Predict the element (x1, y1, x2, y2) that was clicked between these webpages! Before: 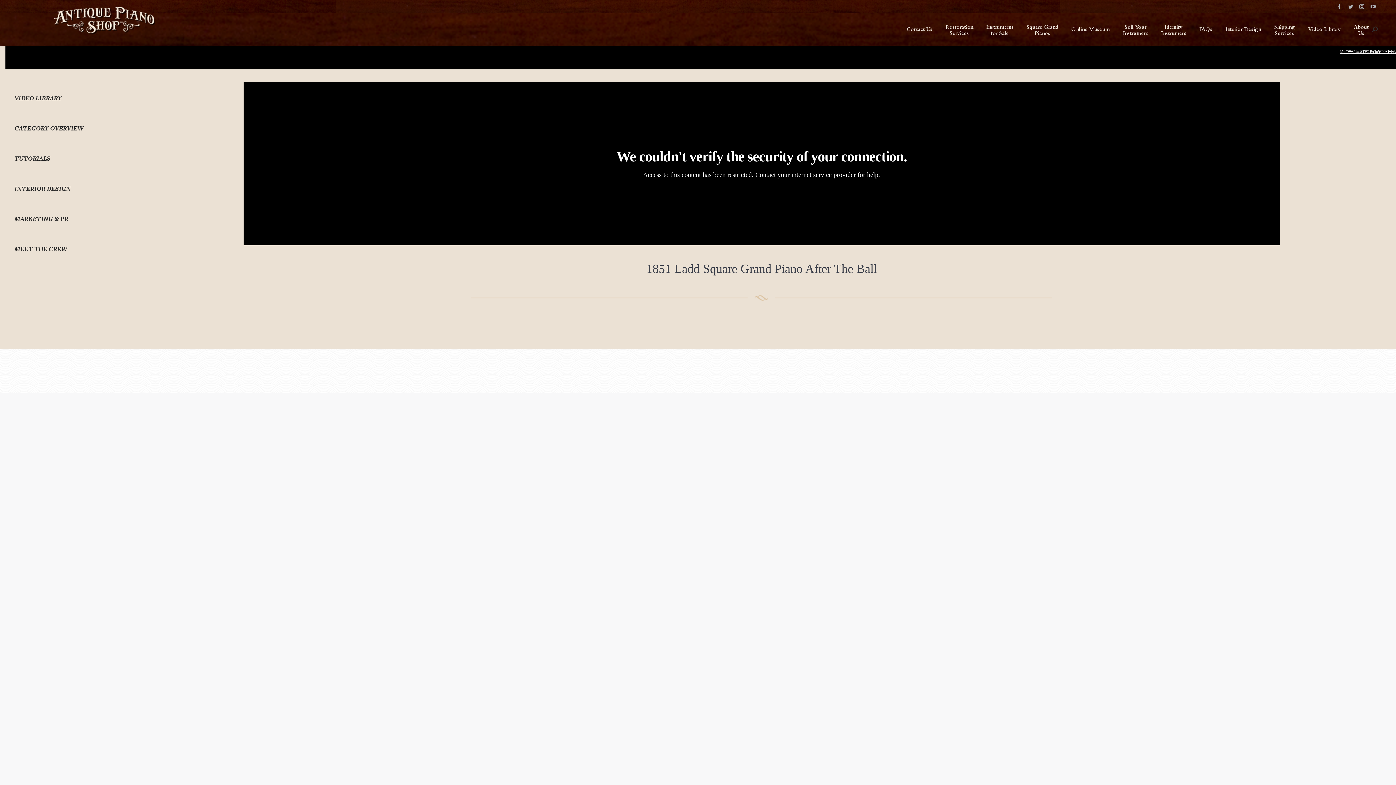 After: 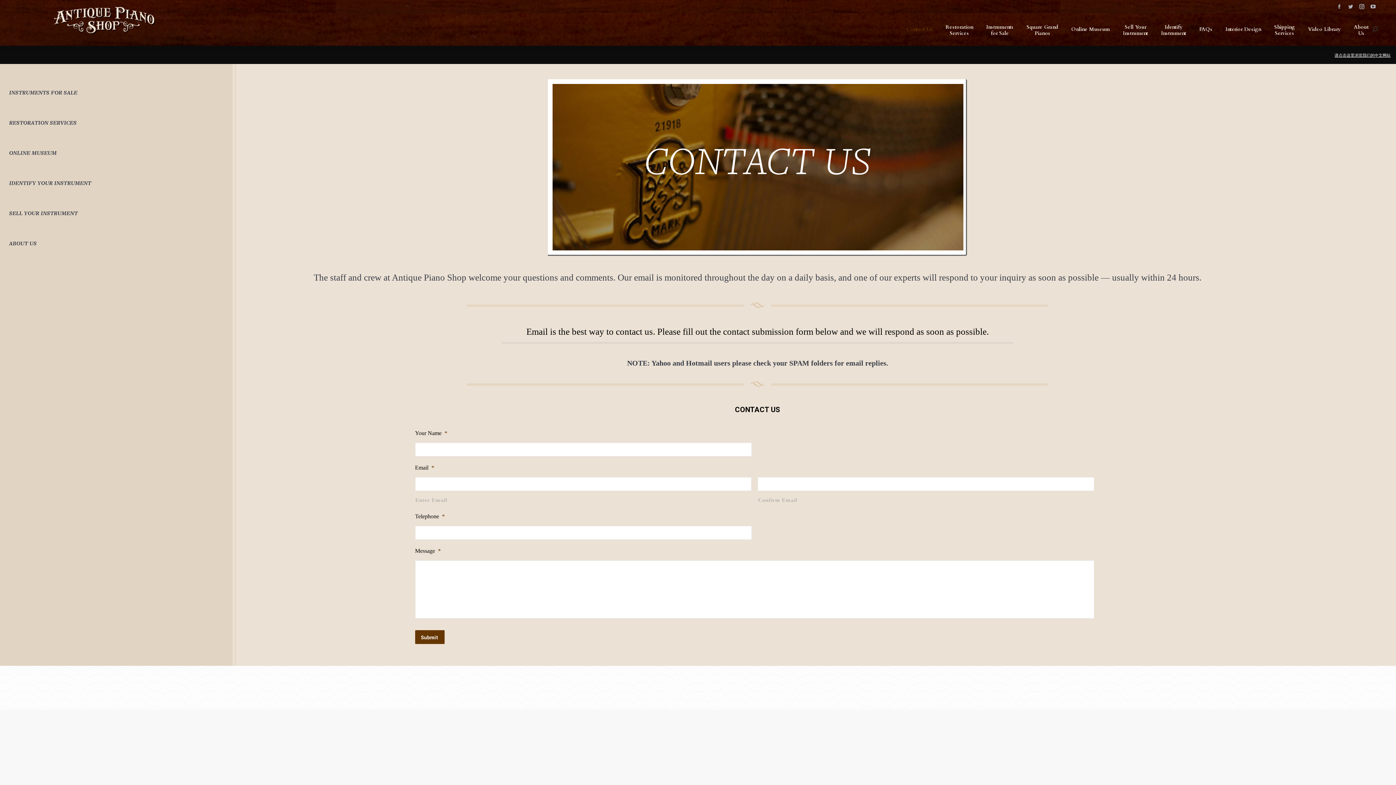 Action: bbox: (905, 19, 934, 39) label: Contact Us